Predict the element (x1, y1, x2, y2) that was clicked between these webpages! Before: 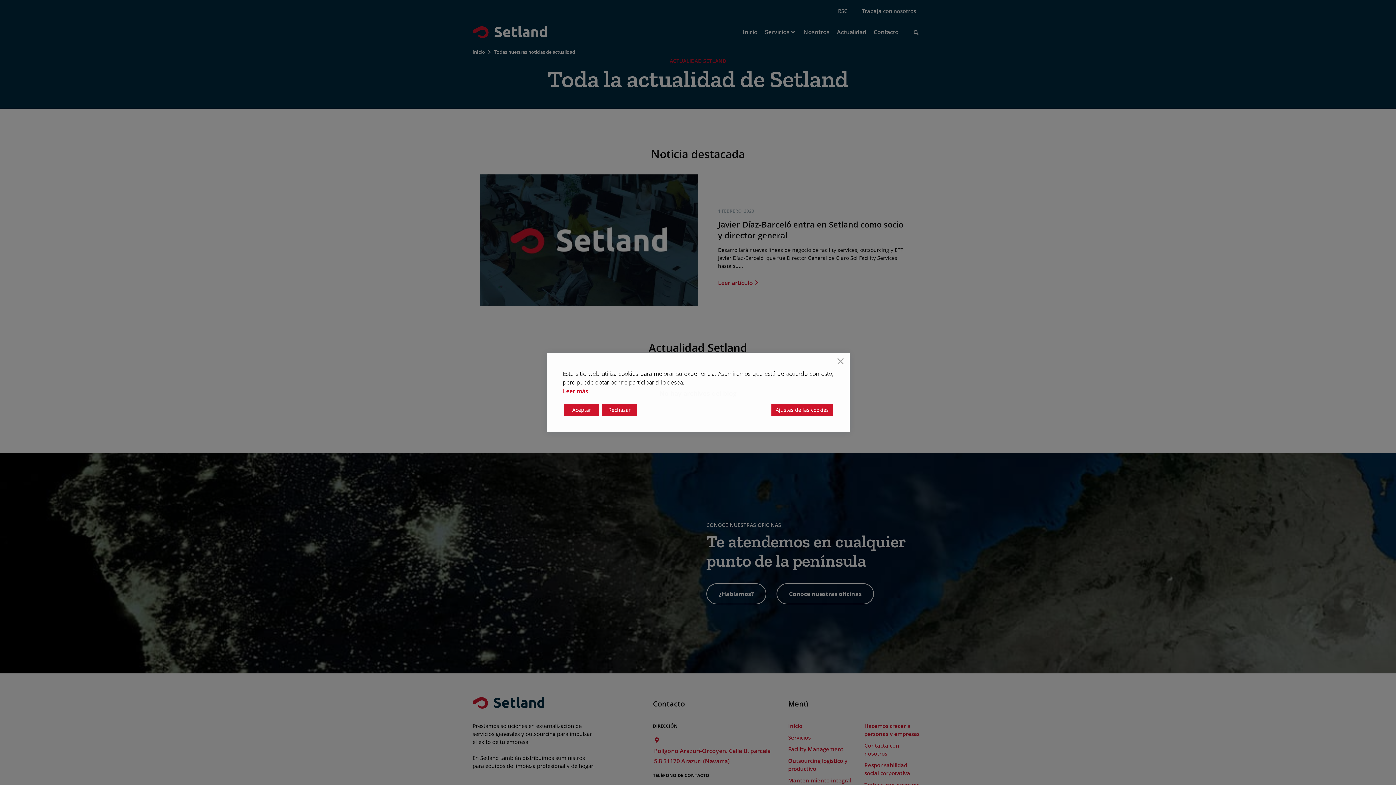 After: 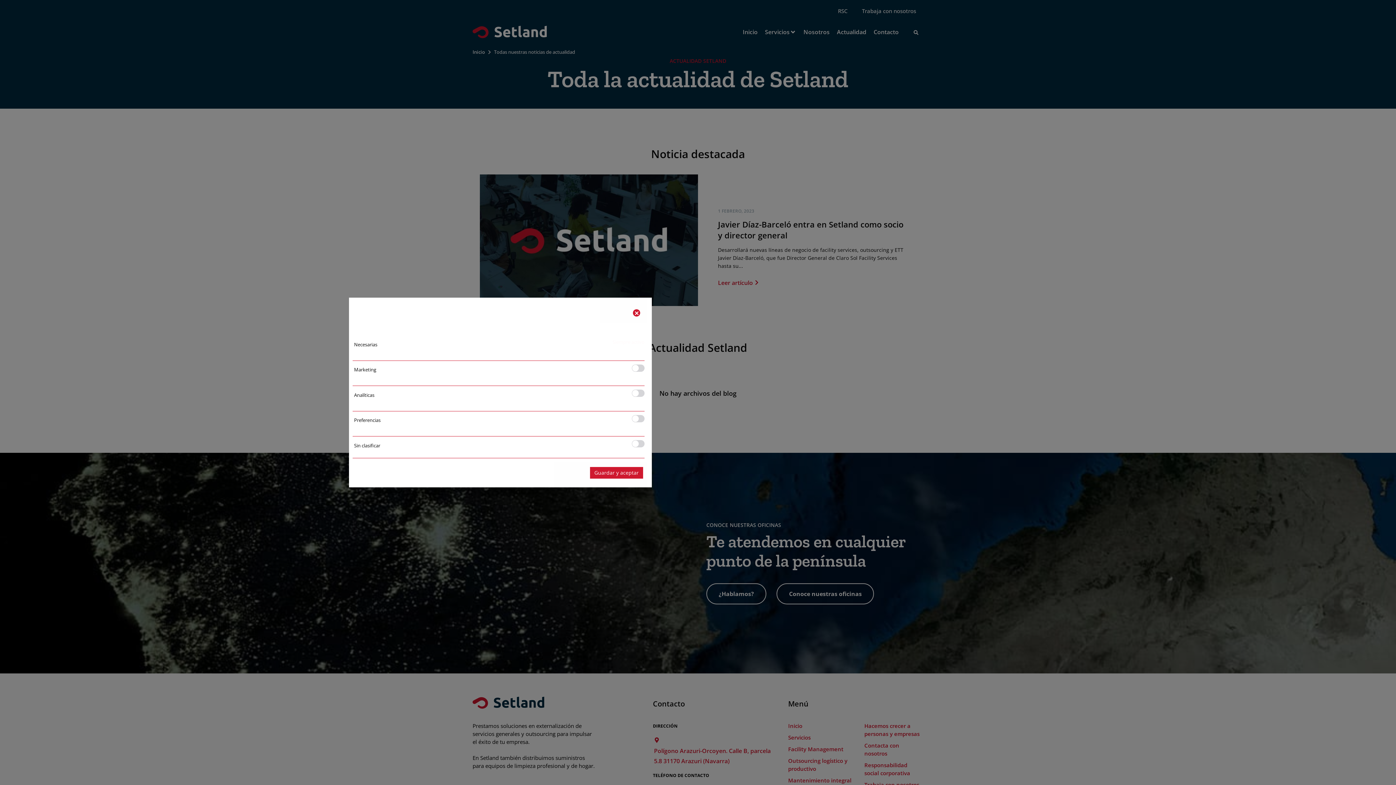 Action: label: Cookie Settings bbox: (771, 404, 833, 416)